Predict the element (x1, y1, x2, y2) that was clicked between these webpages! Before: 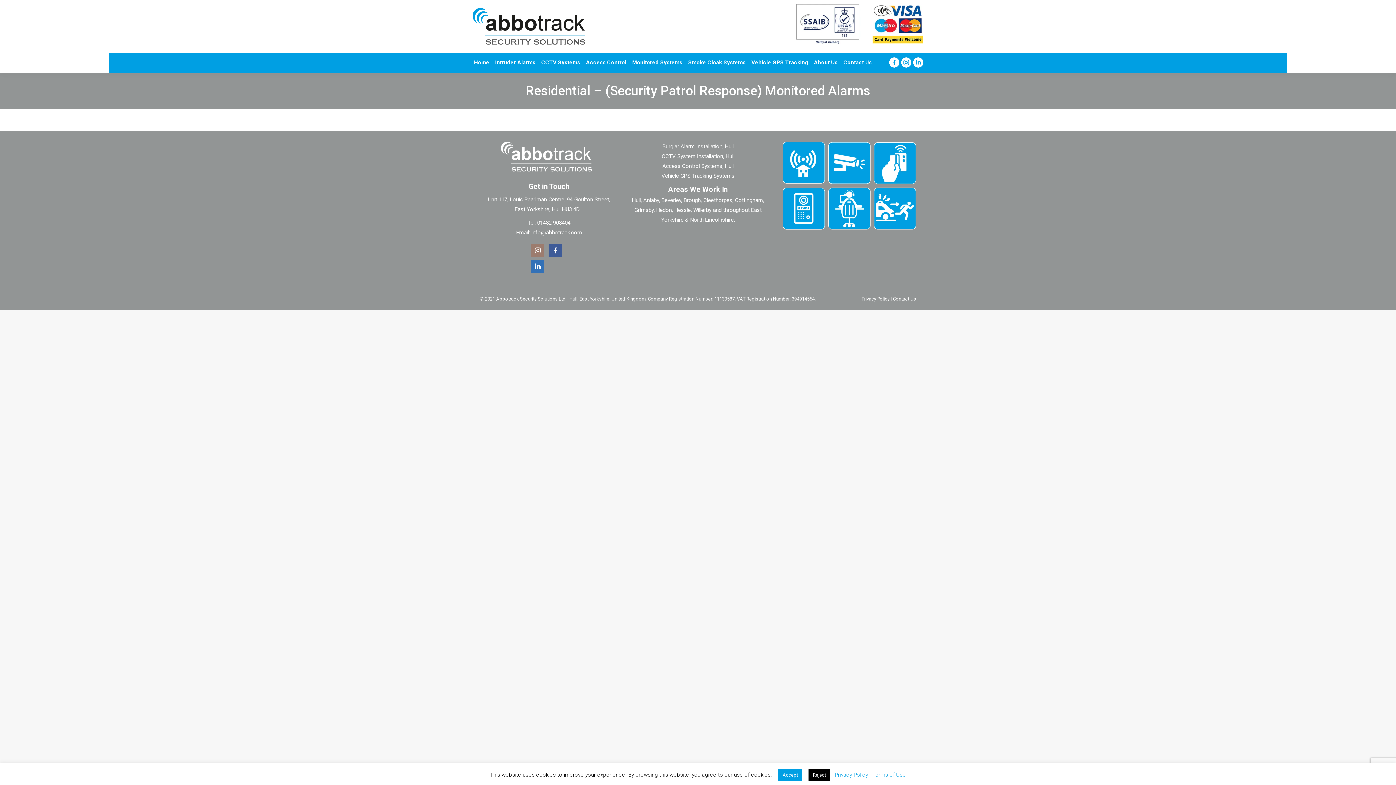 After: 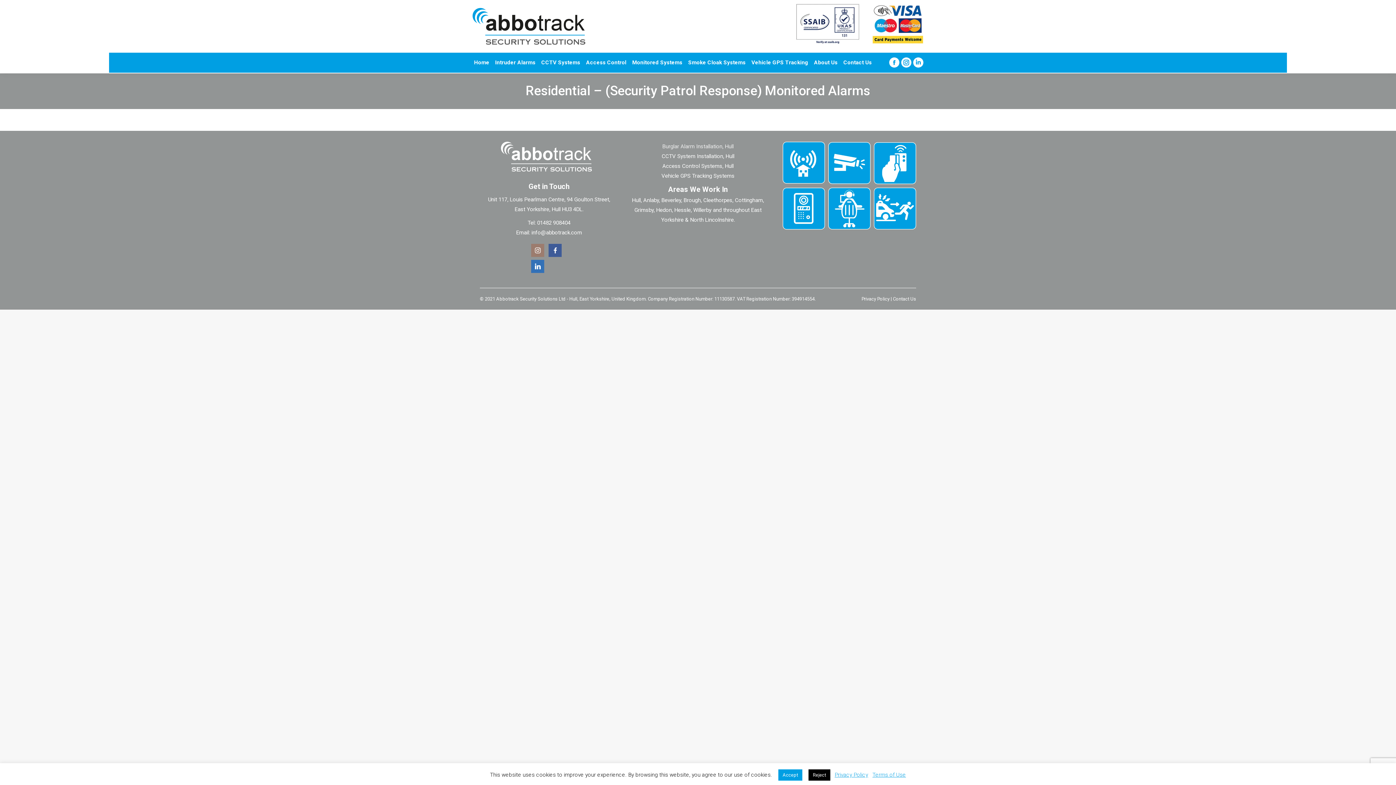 Action: bbox: (662, 143, 733, 149) label: Burglar Alarm Installation, Hull